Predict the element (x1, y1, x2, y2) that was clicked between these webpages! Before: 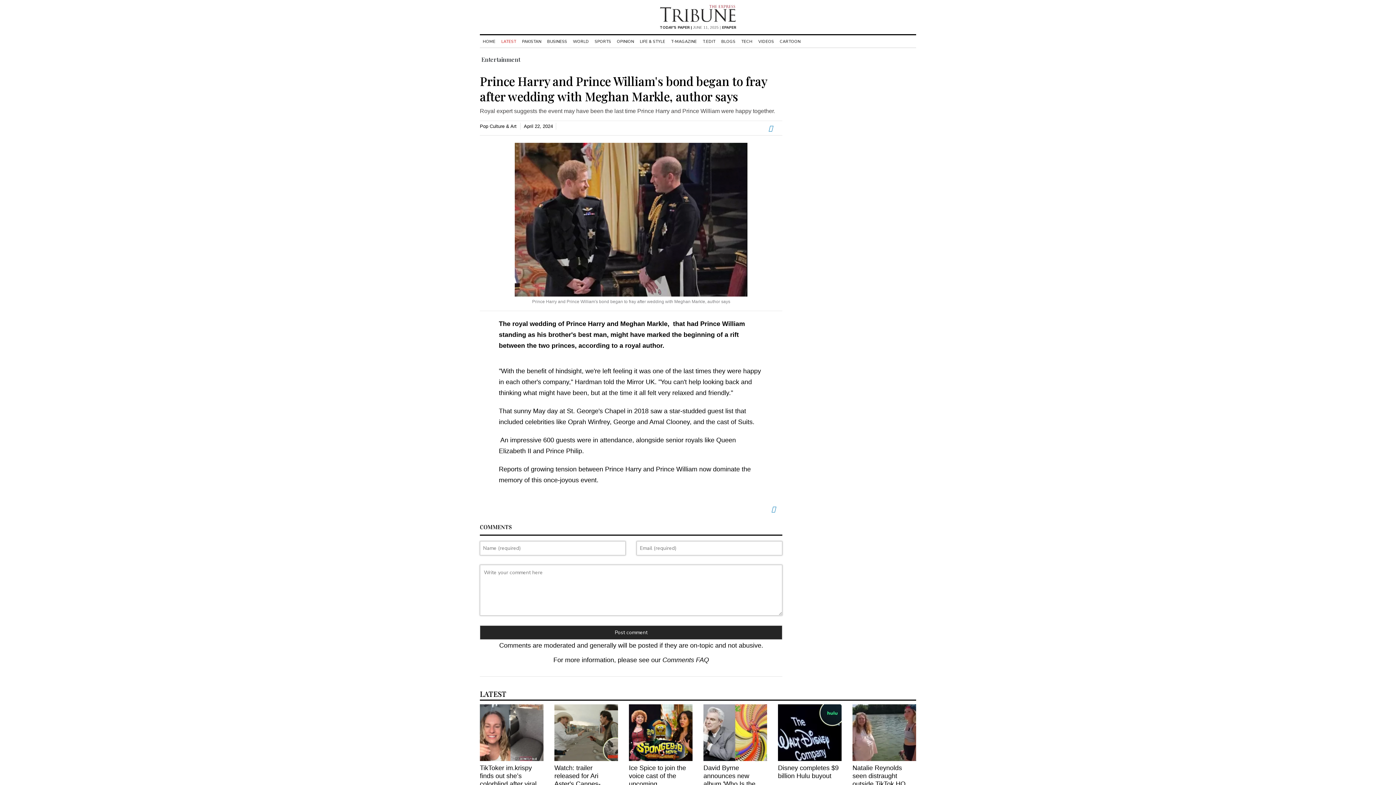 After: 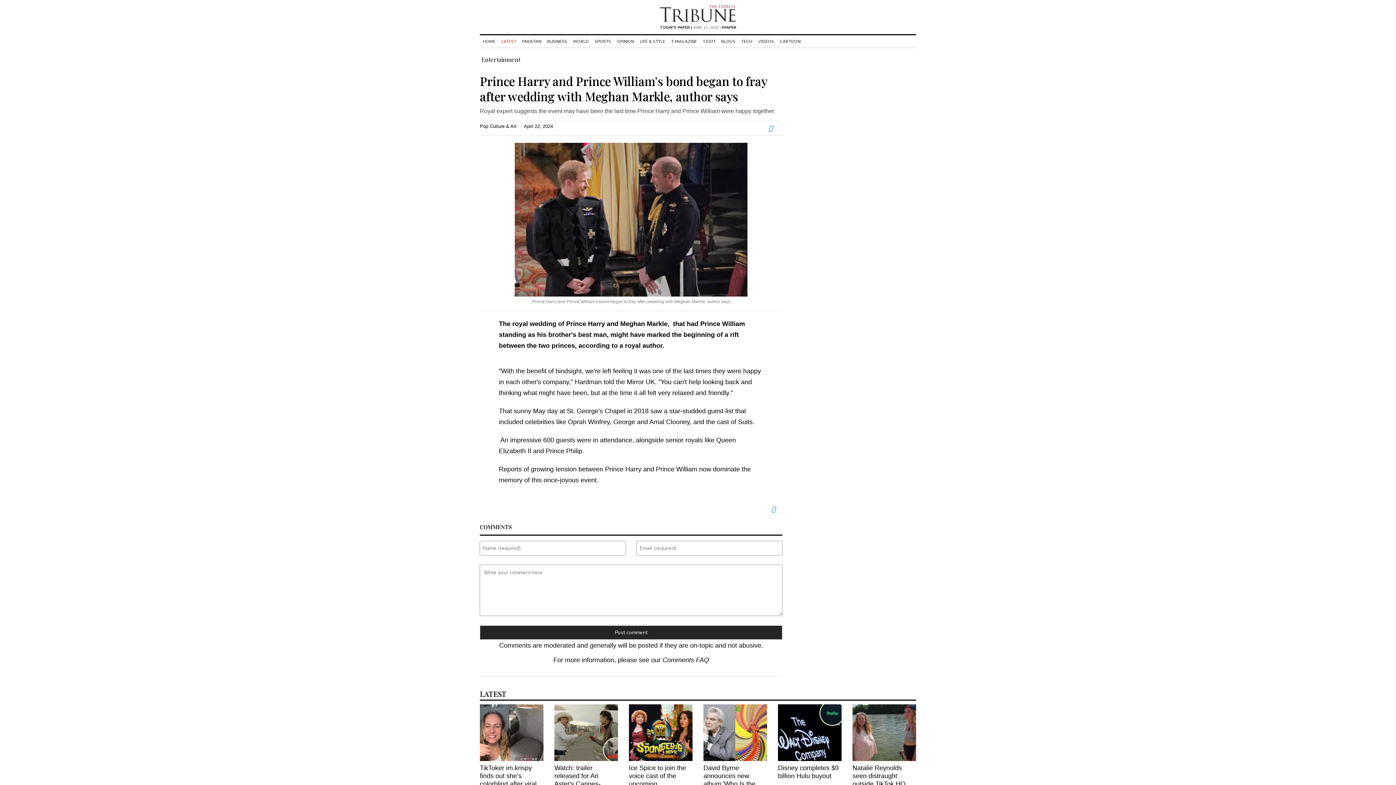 Action: bbox: (660, 25, 692, 30) label: TODAY'S PAPER |